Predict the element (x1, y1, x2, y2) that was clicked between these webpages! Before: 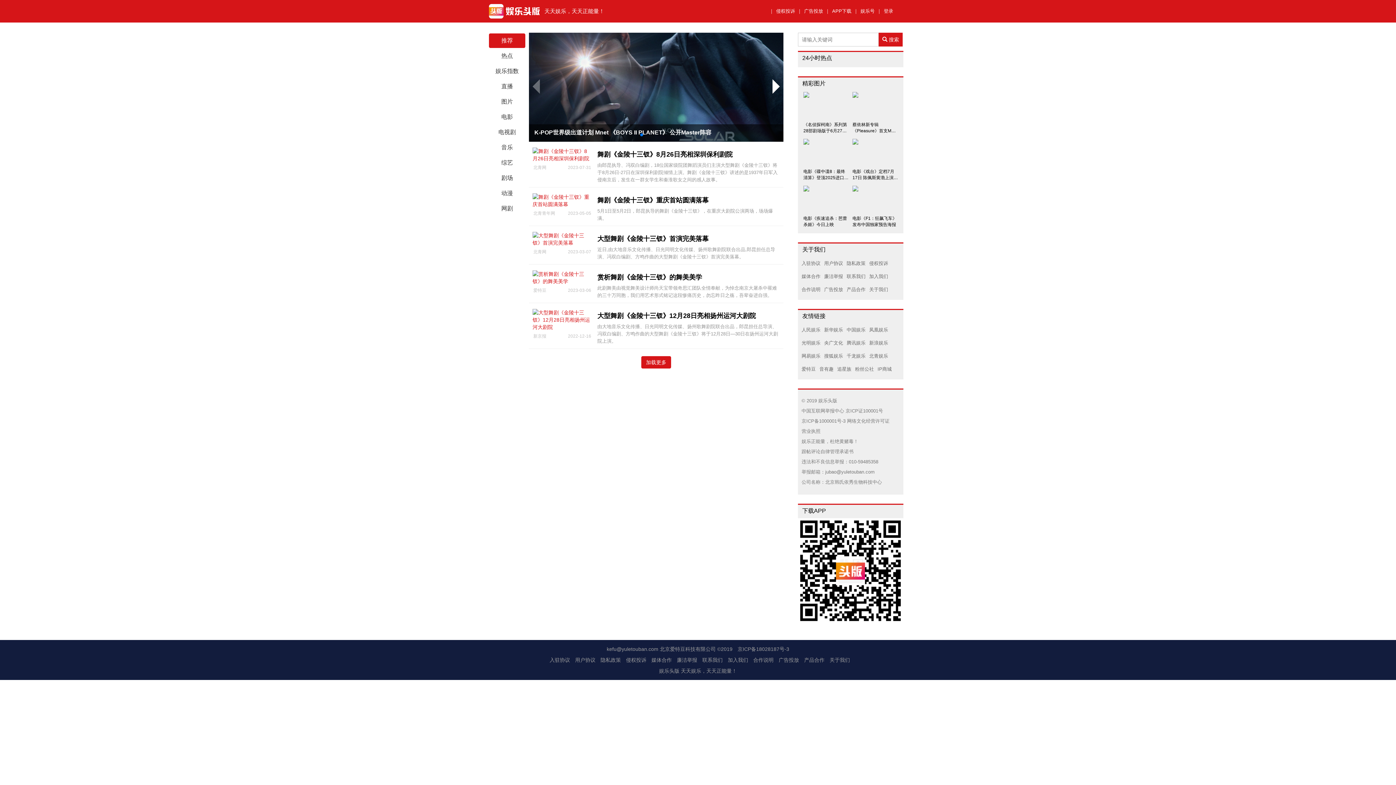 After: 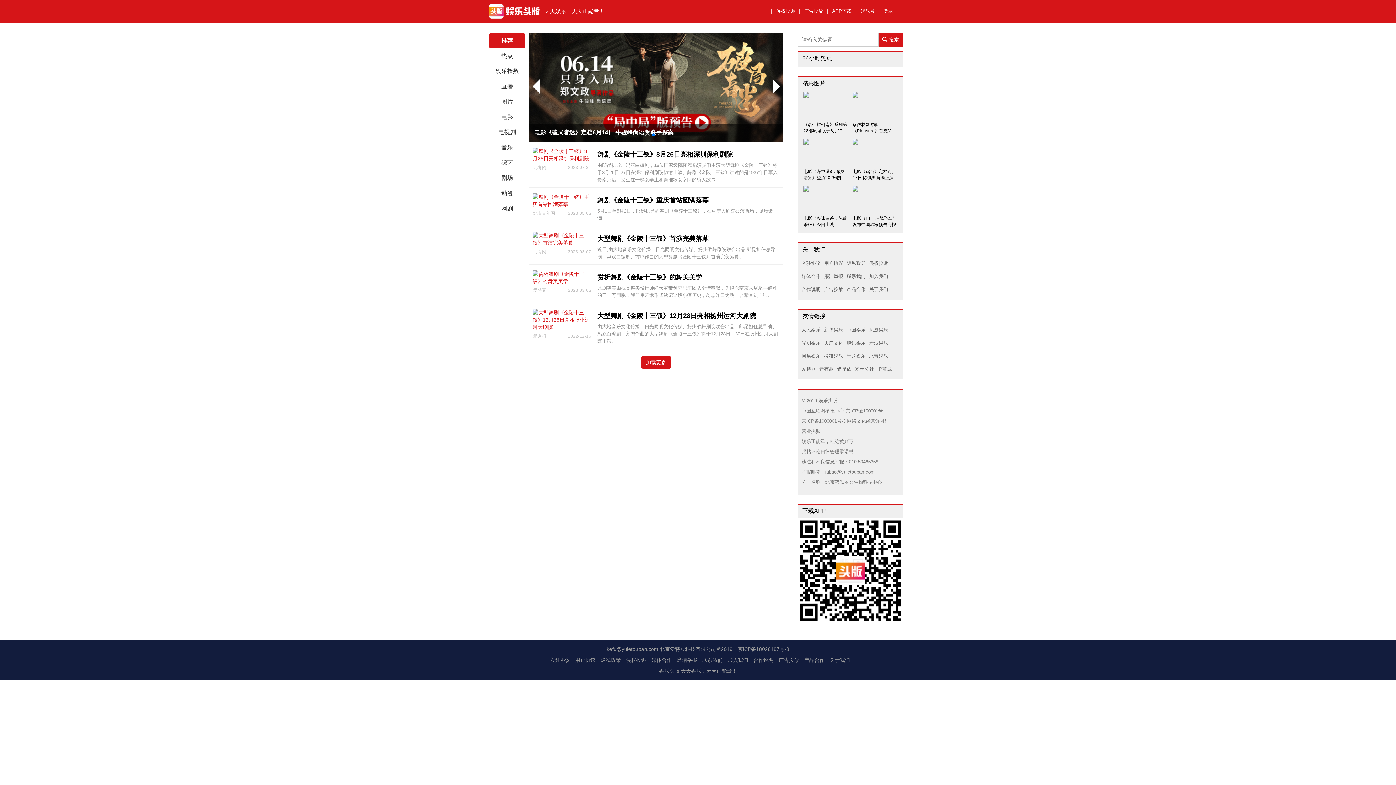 Action: bbox: (768, 0, 775, 22) label: ｜